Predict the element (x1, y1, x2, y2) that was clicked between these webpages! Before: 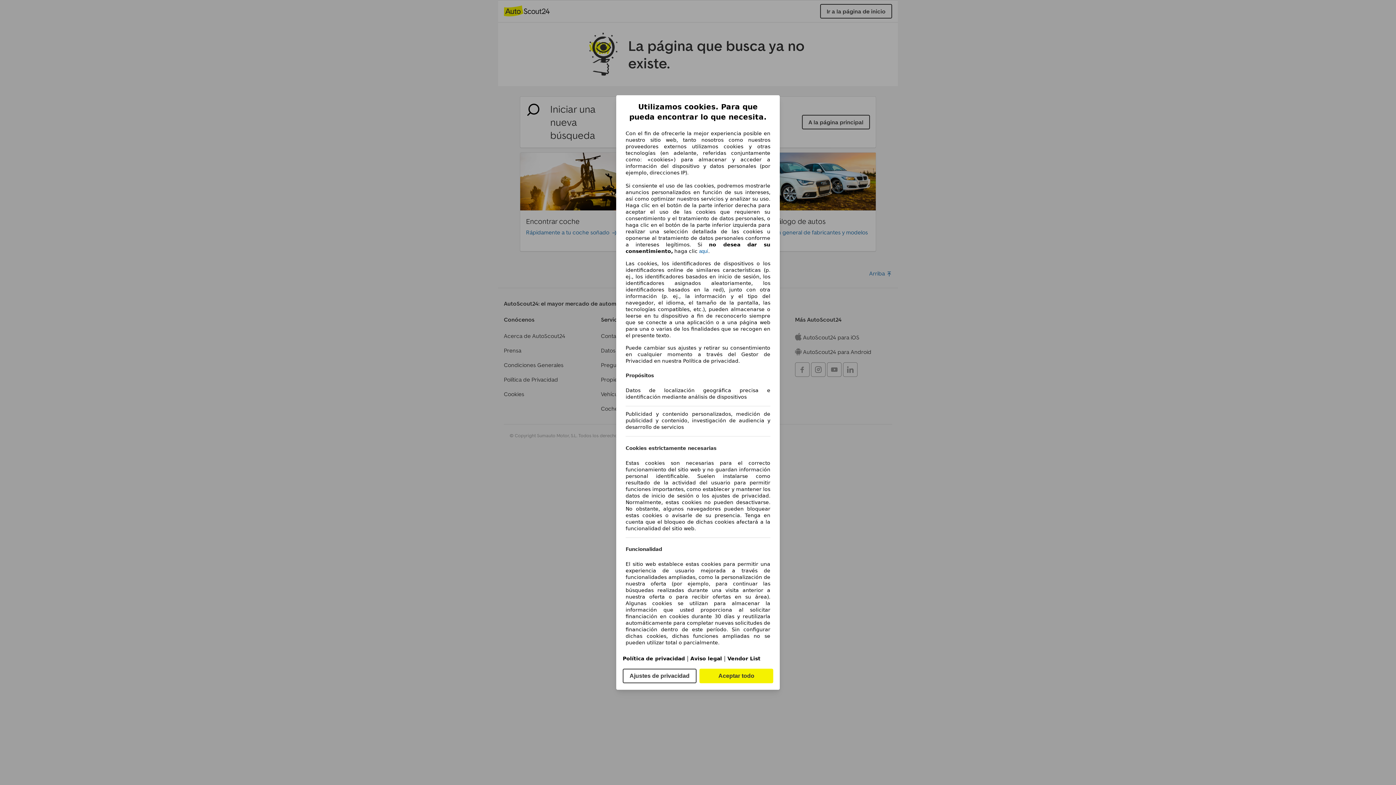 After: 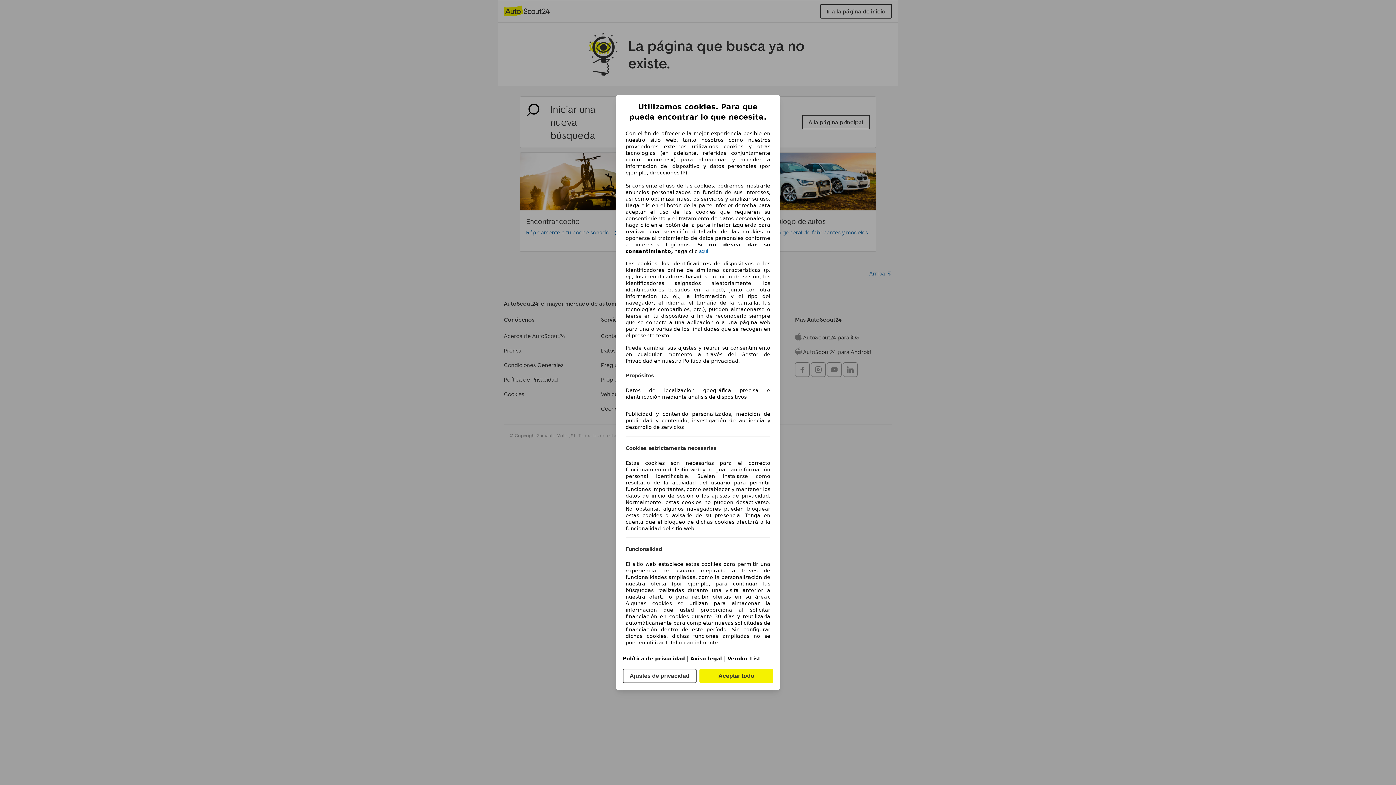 Action: bbox: (727, 656, 760, 661) label: Vendor List